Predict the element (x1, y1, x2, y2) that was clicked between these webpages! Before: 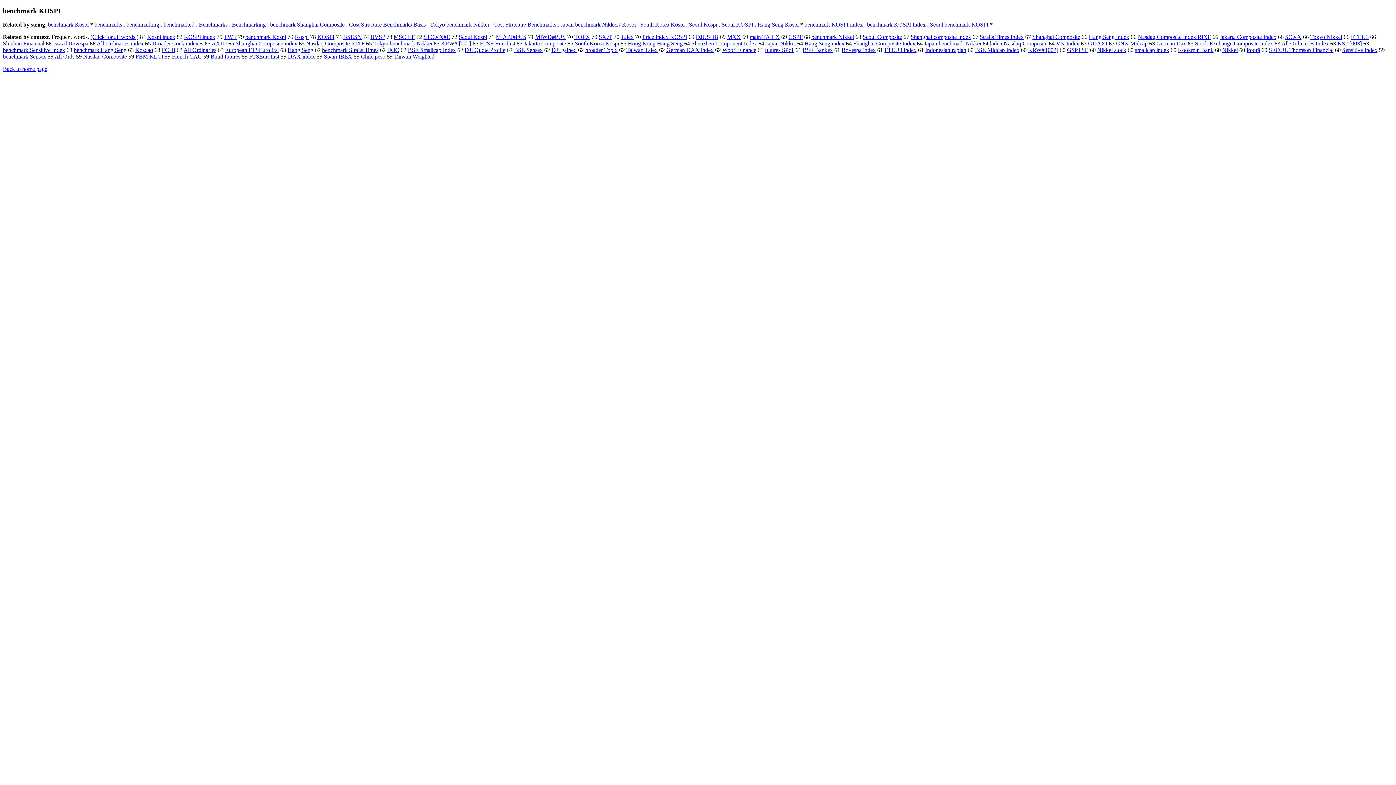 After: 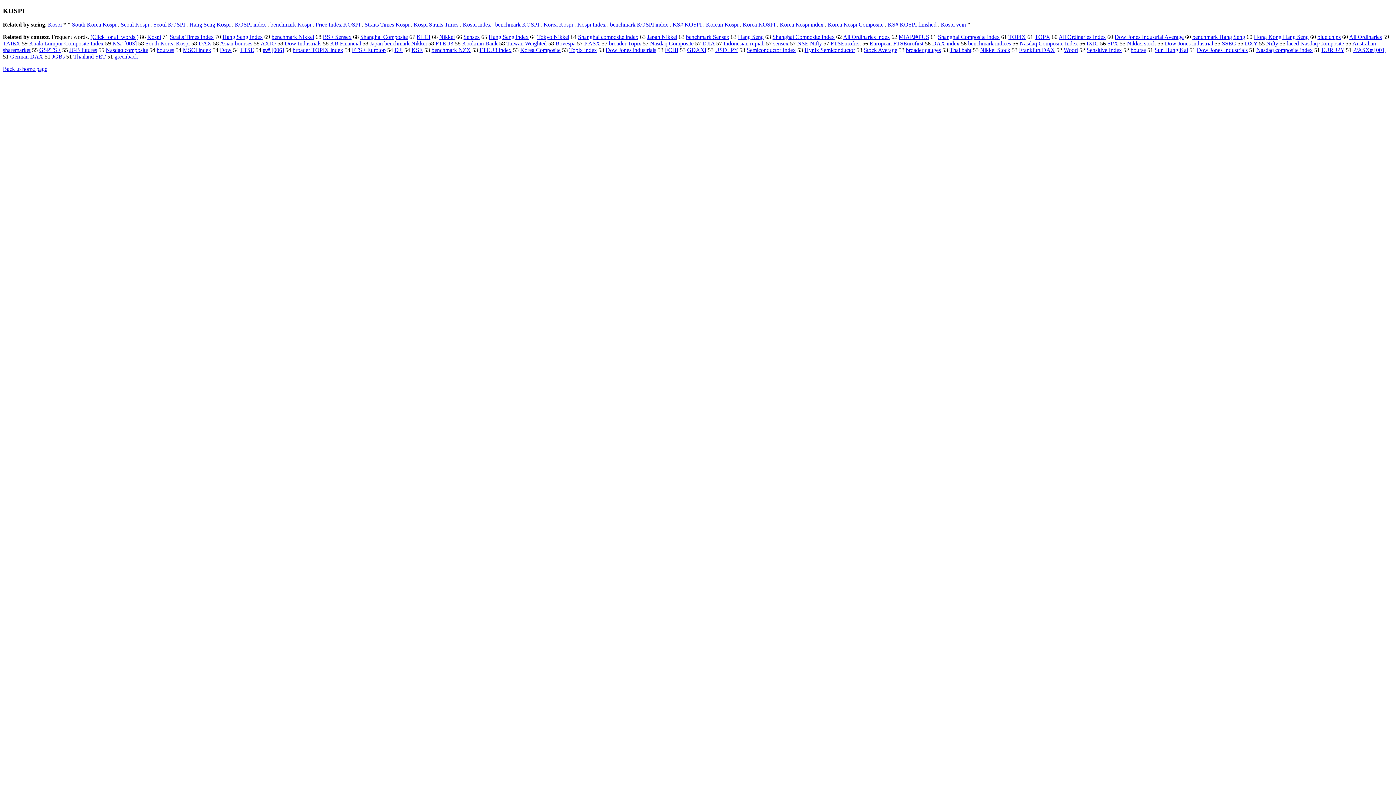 Action: label: KOSPI bbox: (317, 33, 334, 40)